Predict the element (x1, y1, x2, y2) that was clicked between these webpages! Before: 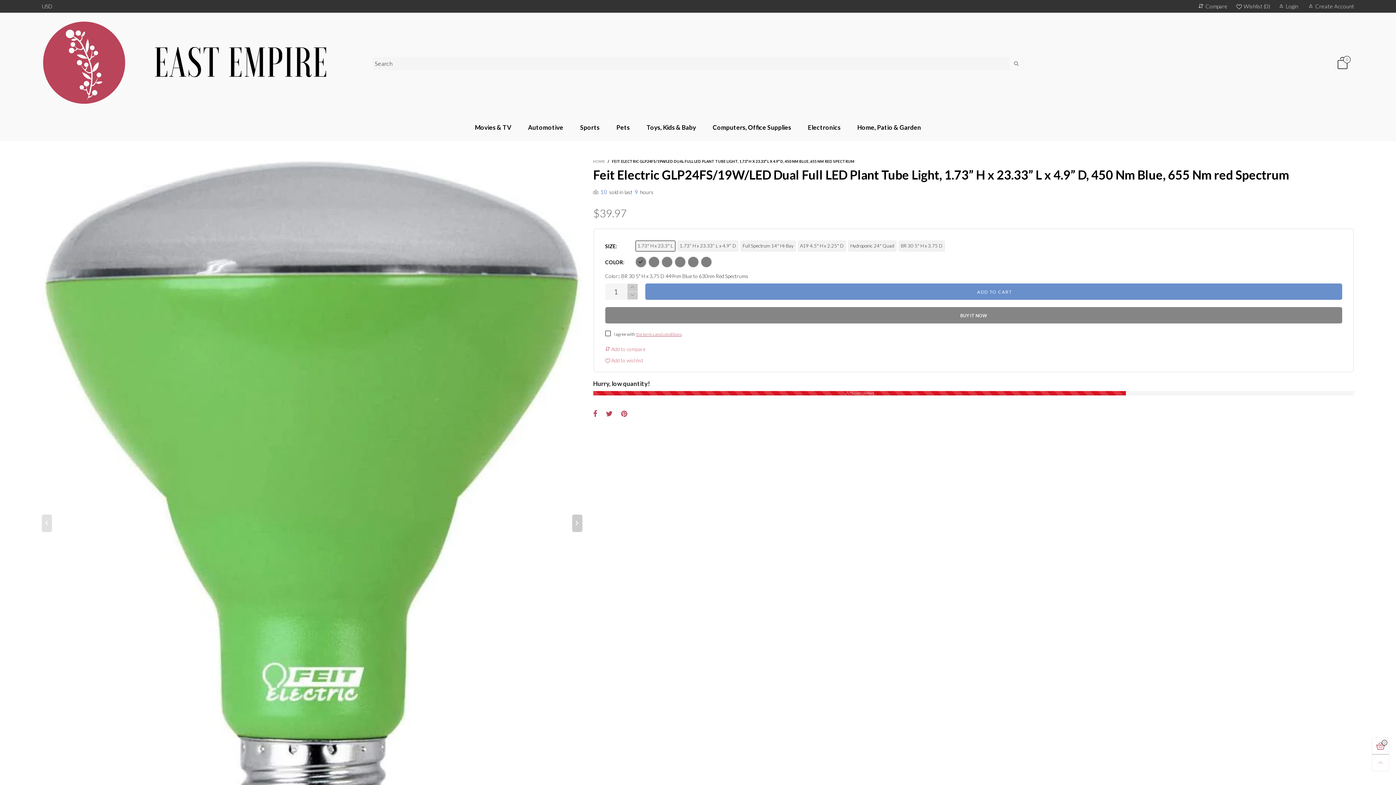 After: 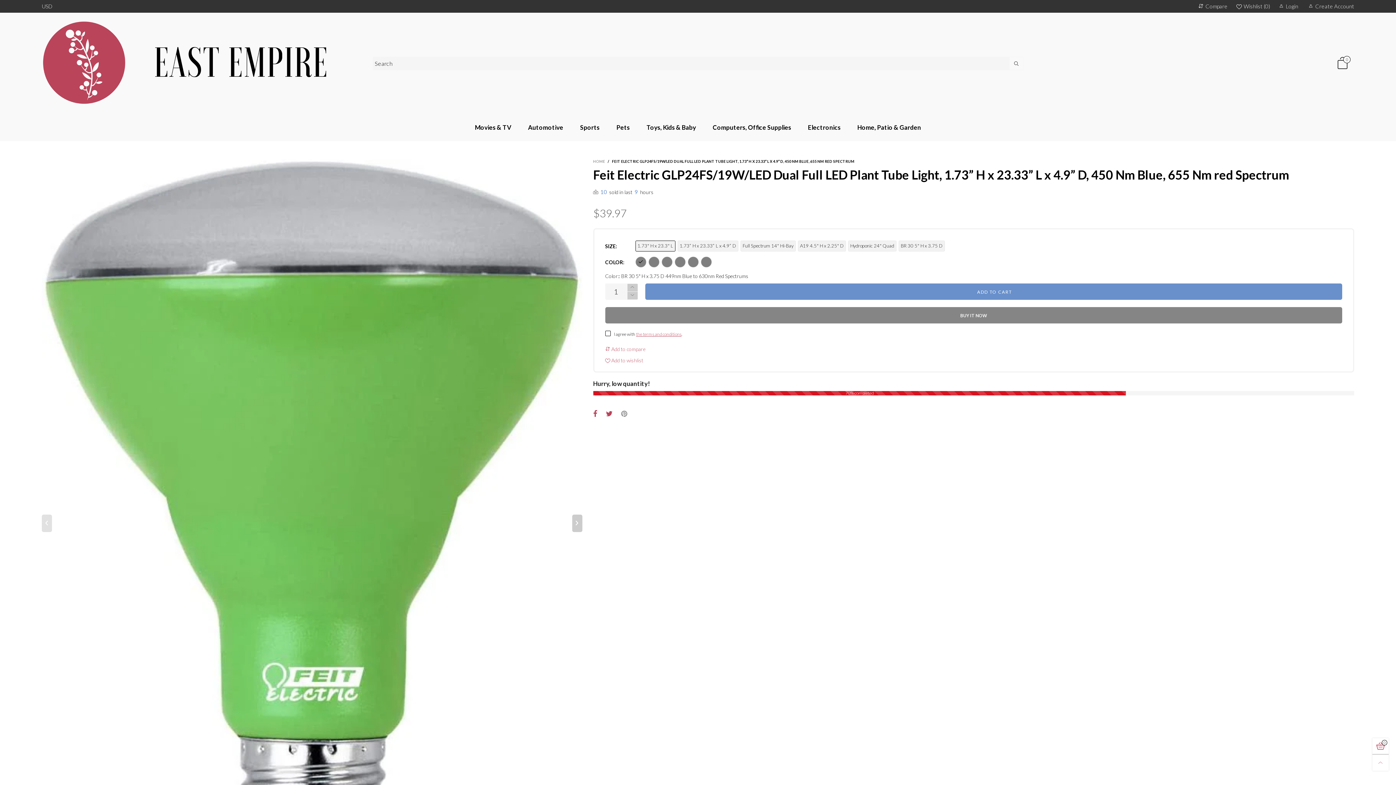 Action: bbox: (621, 409, 627, 418)